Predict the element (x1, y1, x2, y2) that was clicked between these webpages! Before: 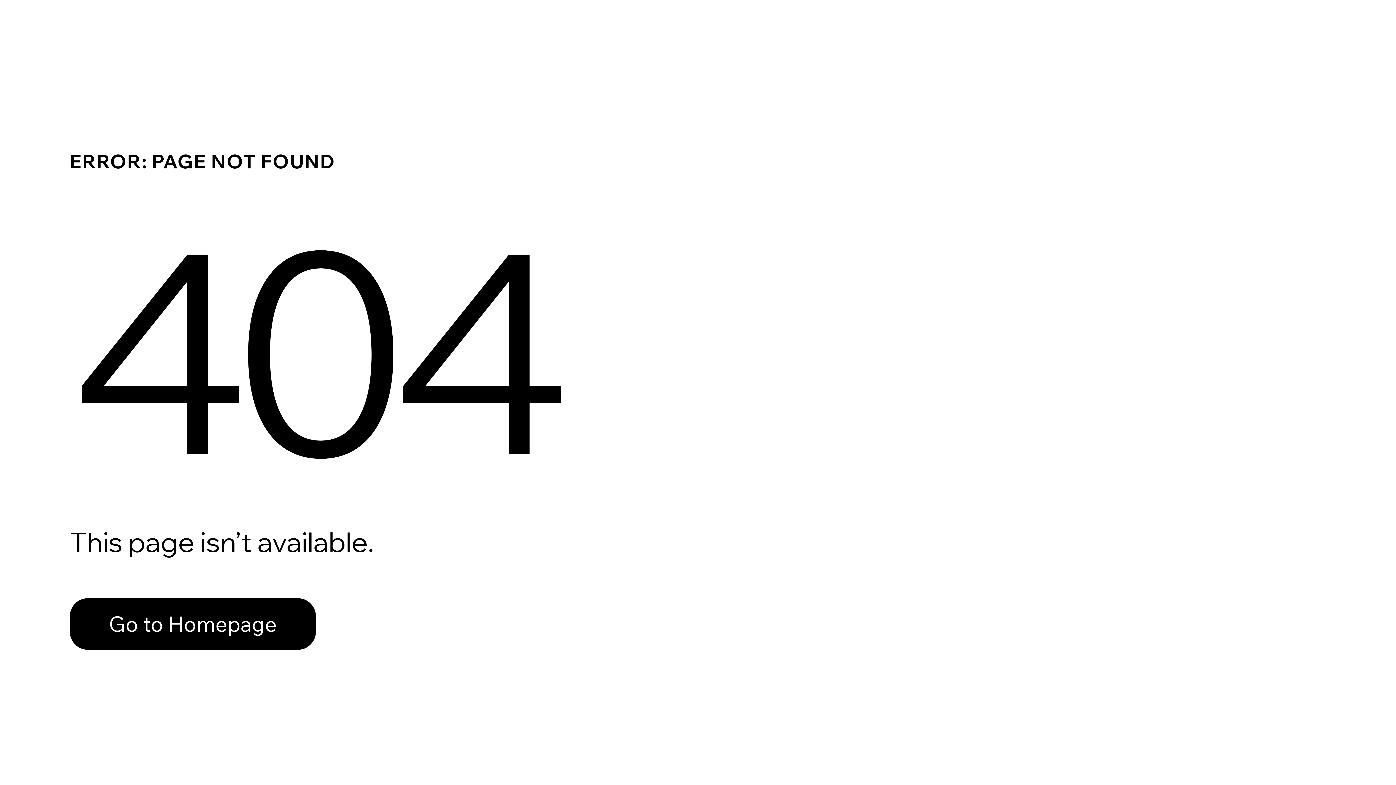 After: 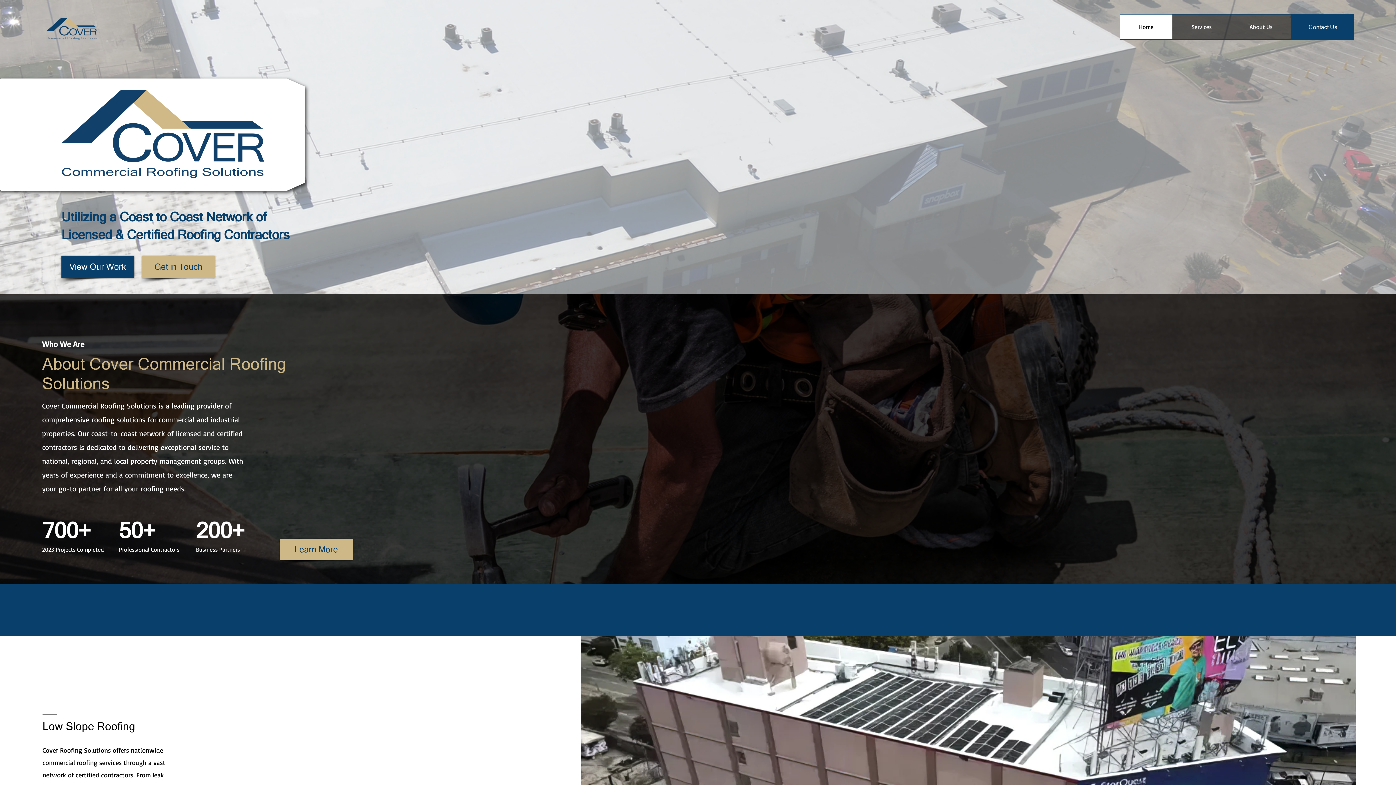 Action: label: Go to Homepage bbox: (69, 582, 768, 659)